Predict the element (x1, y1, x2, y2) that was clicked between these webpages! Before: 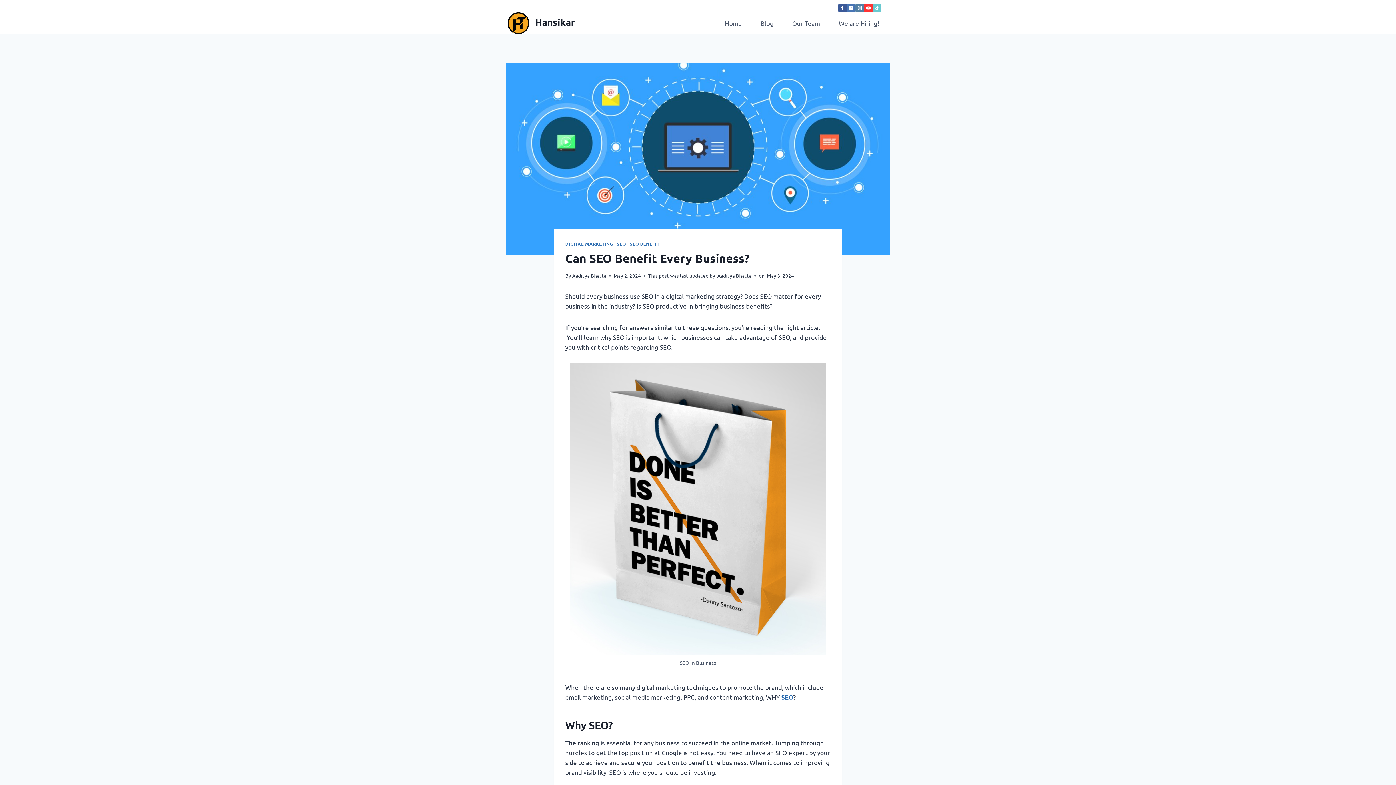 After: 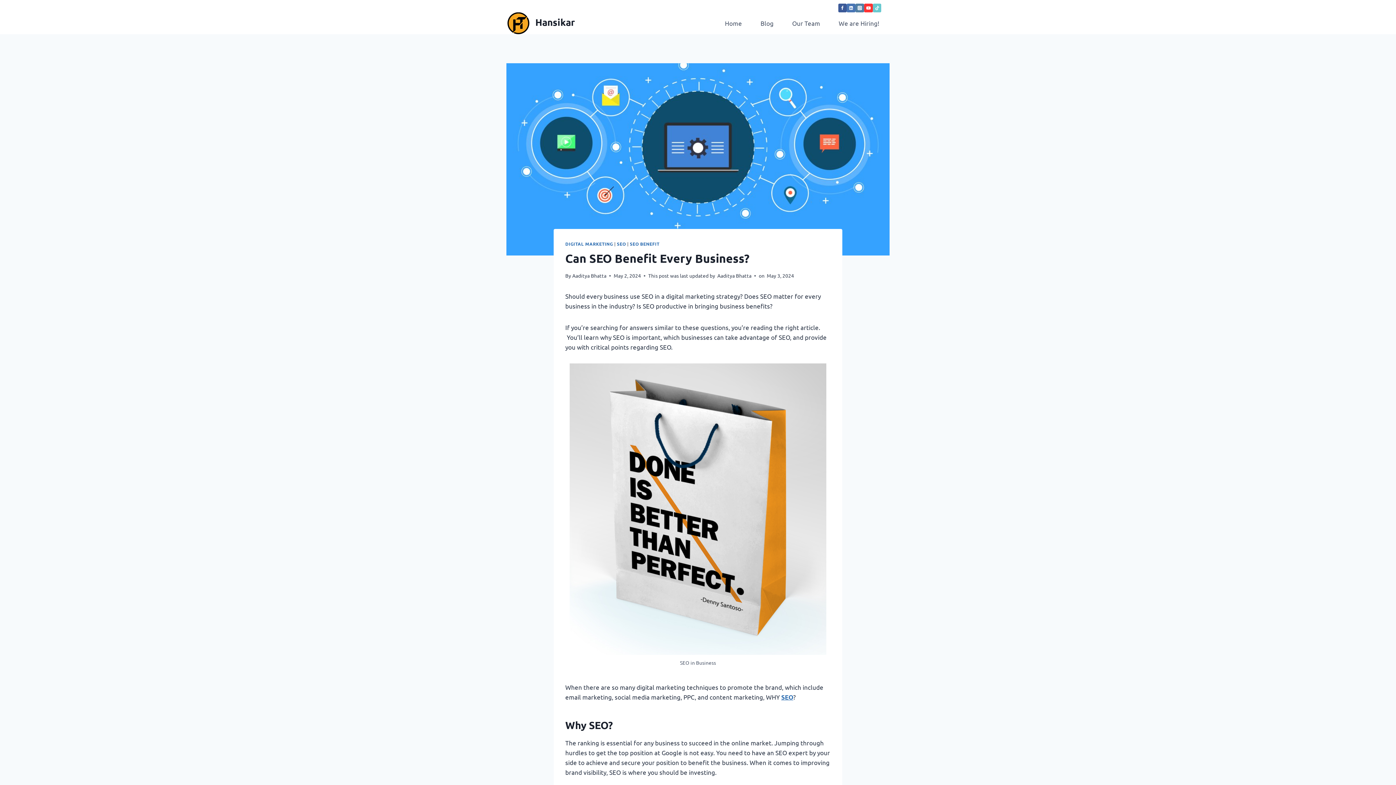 Action: label: TikTok bbox: (872, 3, 881, 12)